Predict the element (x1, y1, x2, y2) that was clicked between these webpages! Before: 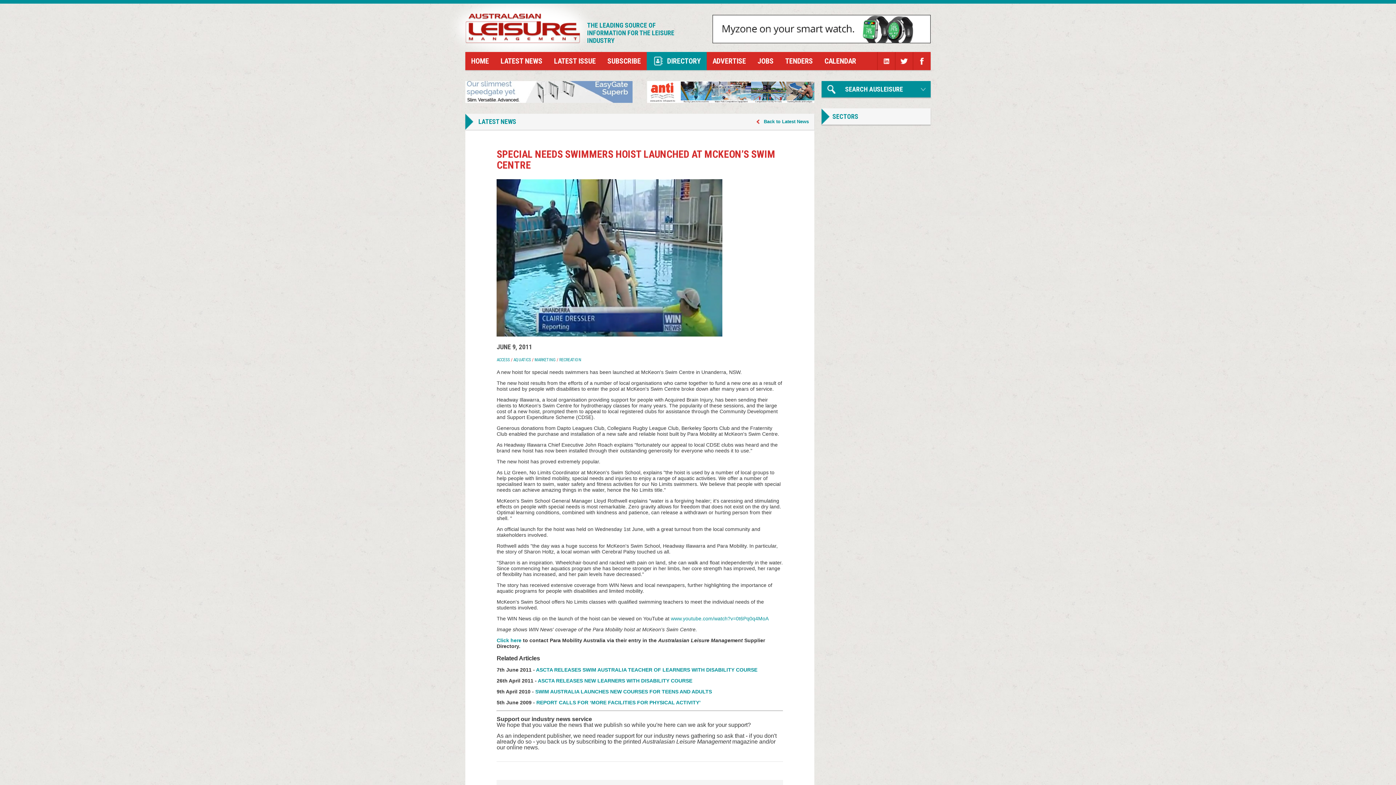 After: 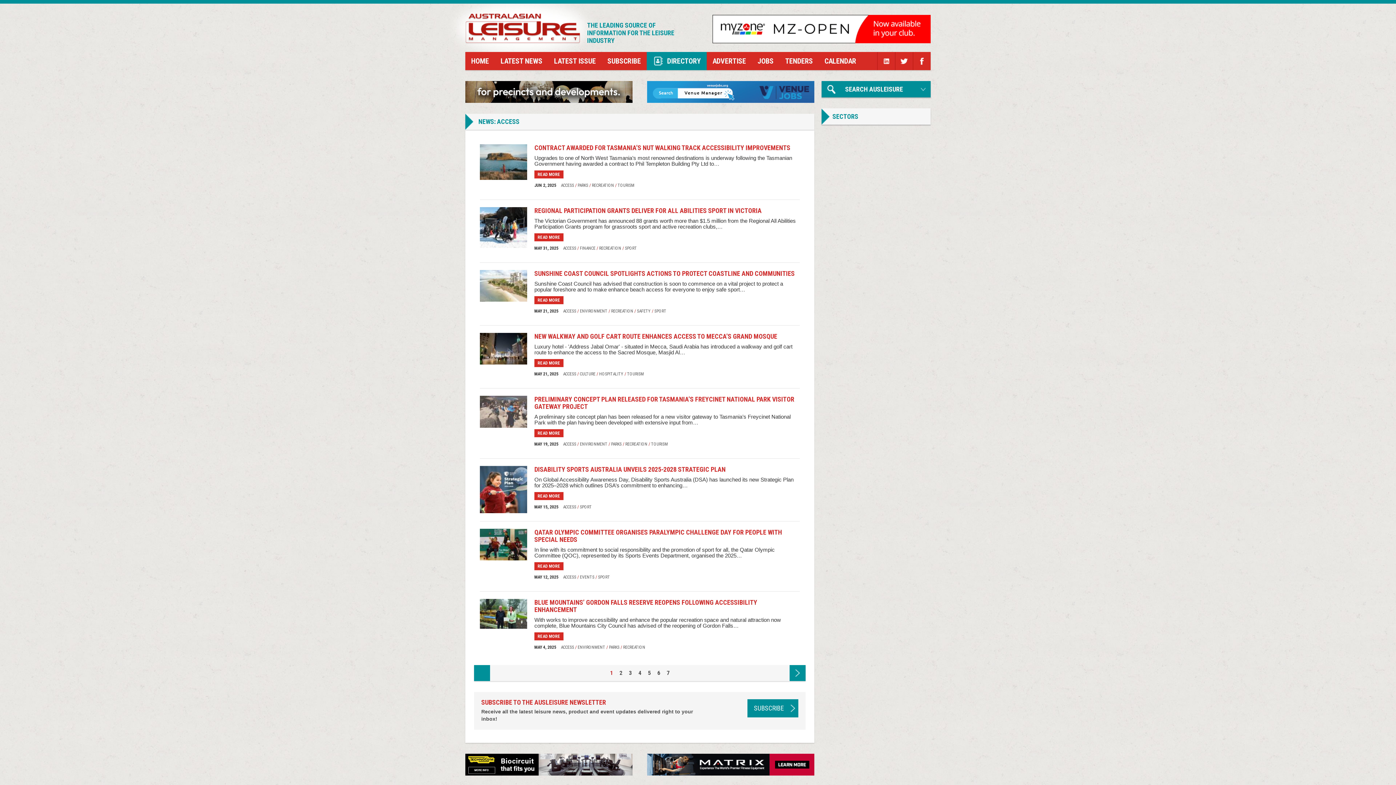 Action: label: ACCESS bbox: (496, 357, 509, 362)